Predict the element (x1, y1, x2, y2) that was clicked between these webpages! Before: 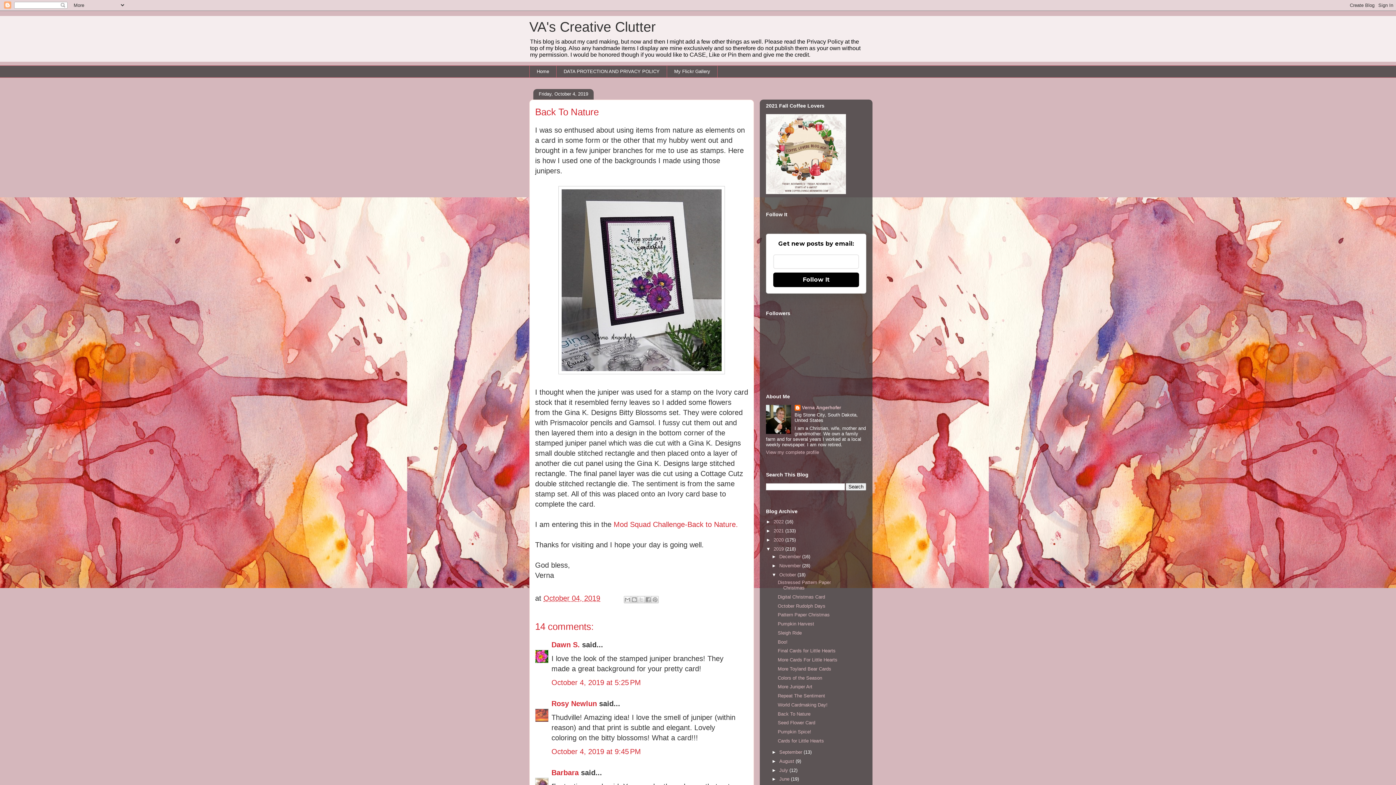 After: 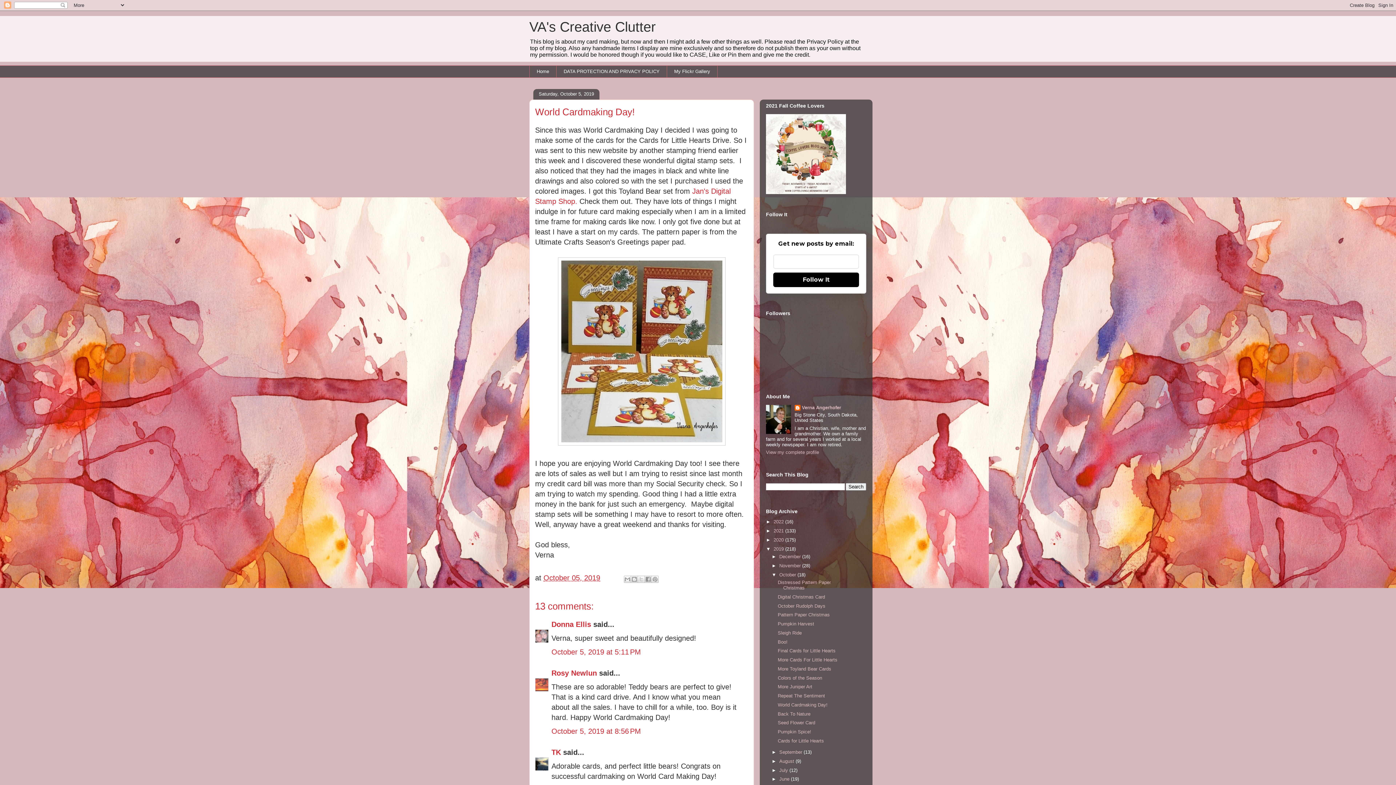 Action: label: World Cardmaking Day! bbox: (777, 702, 827, 707)